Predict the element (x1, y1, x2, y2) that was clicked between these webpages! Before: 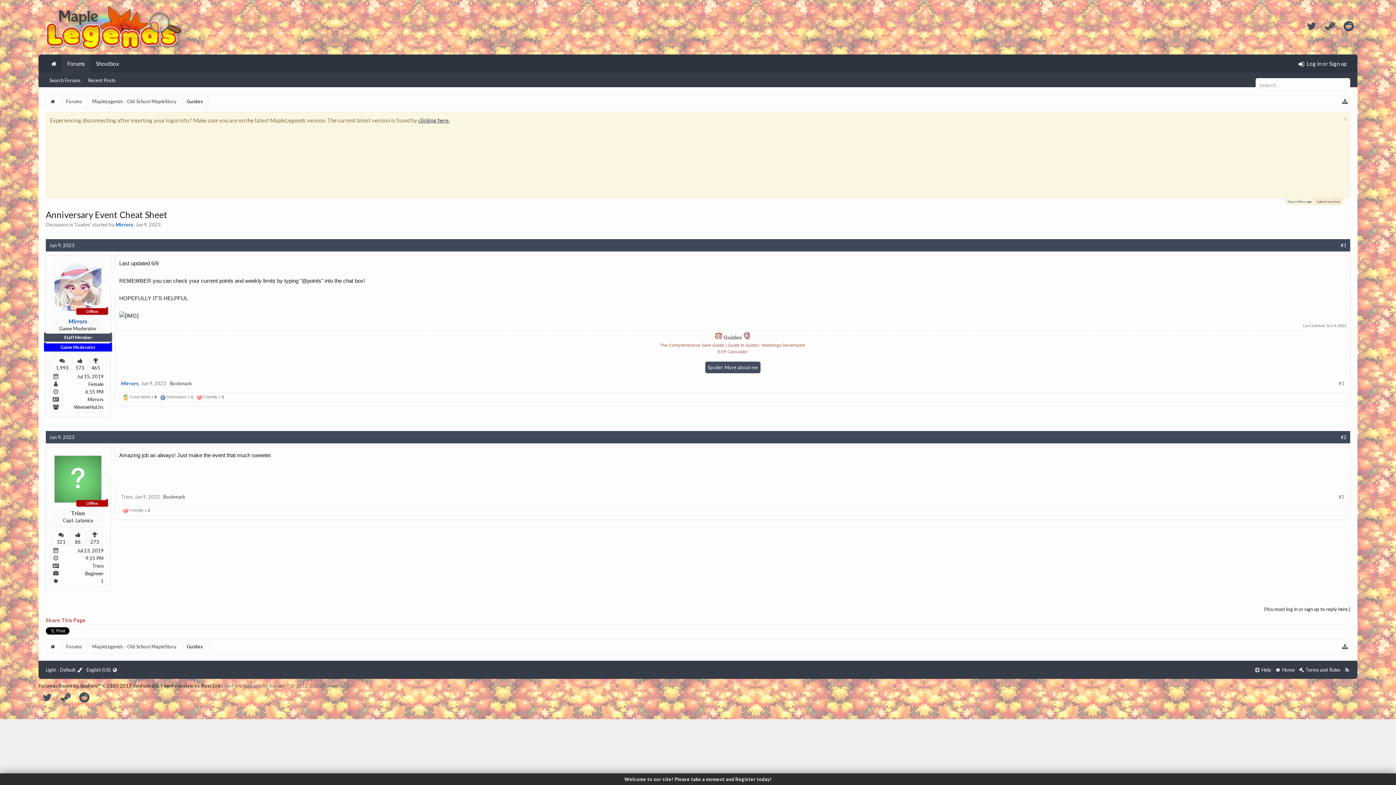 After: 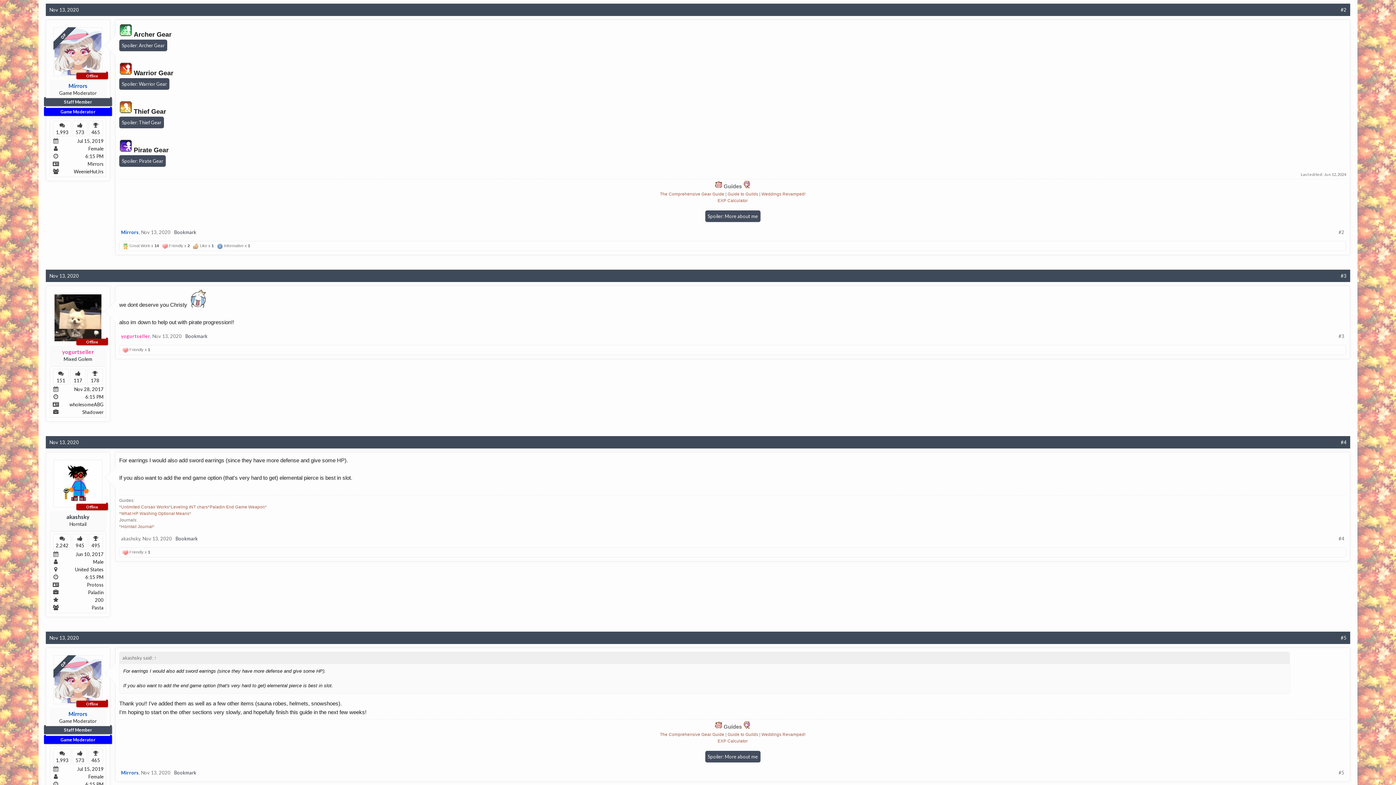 Action: bbox: (659, 342, 725, 347) label: The Comprehensive Gear Guide